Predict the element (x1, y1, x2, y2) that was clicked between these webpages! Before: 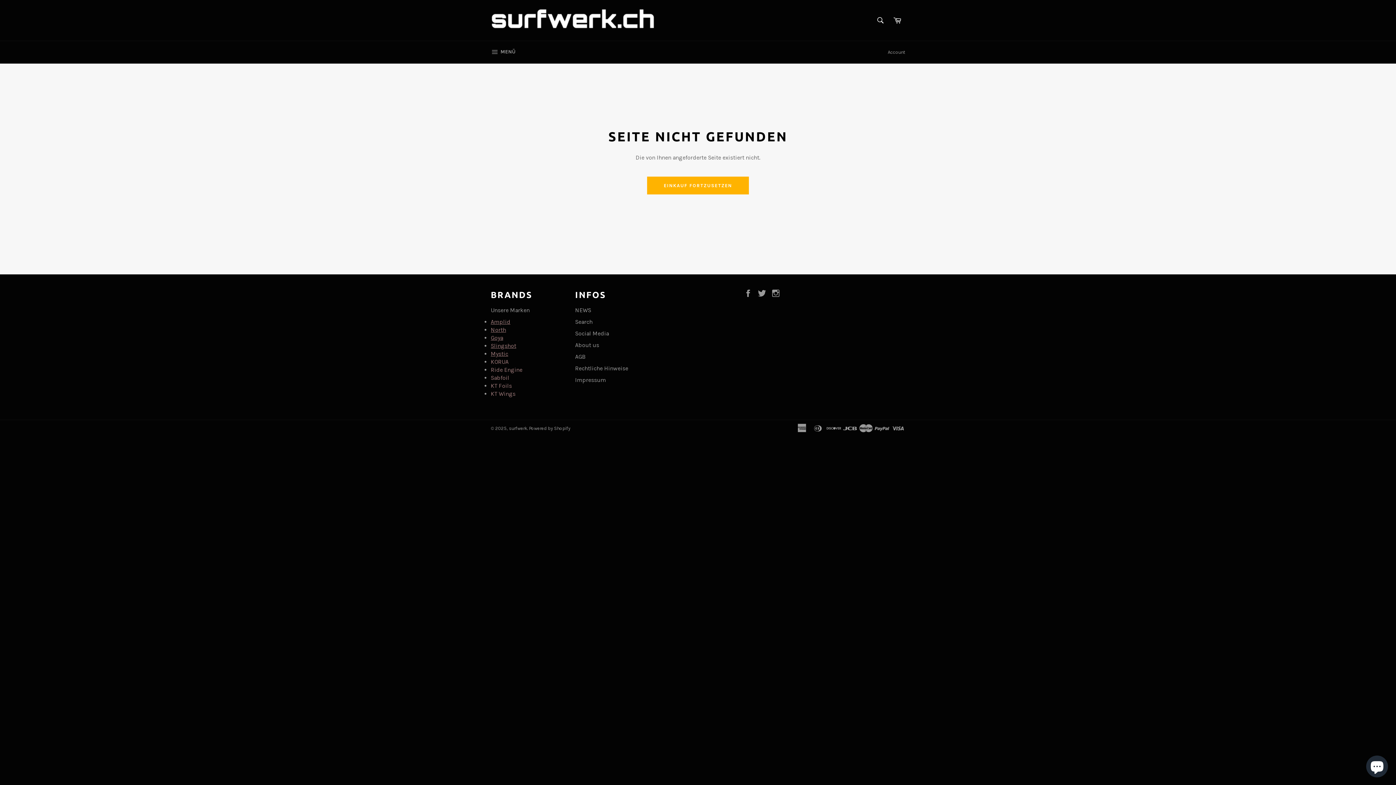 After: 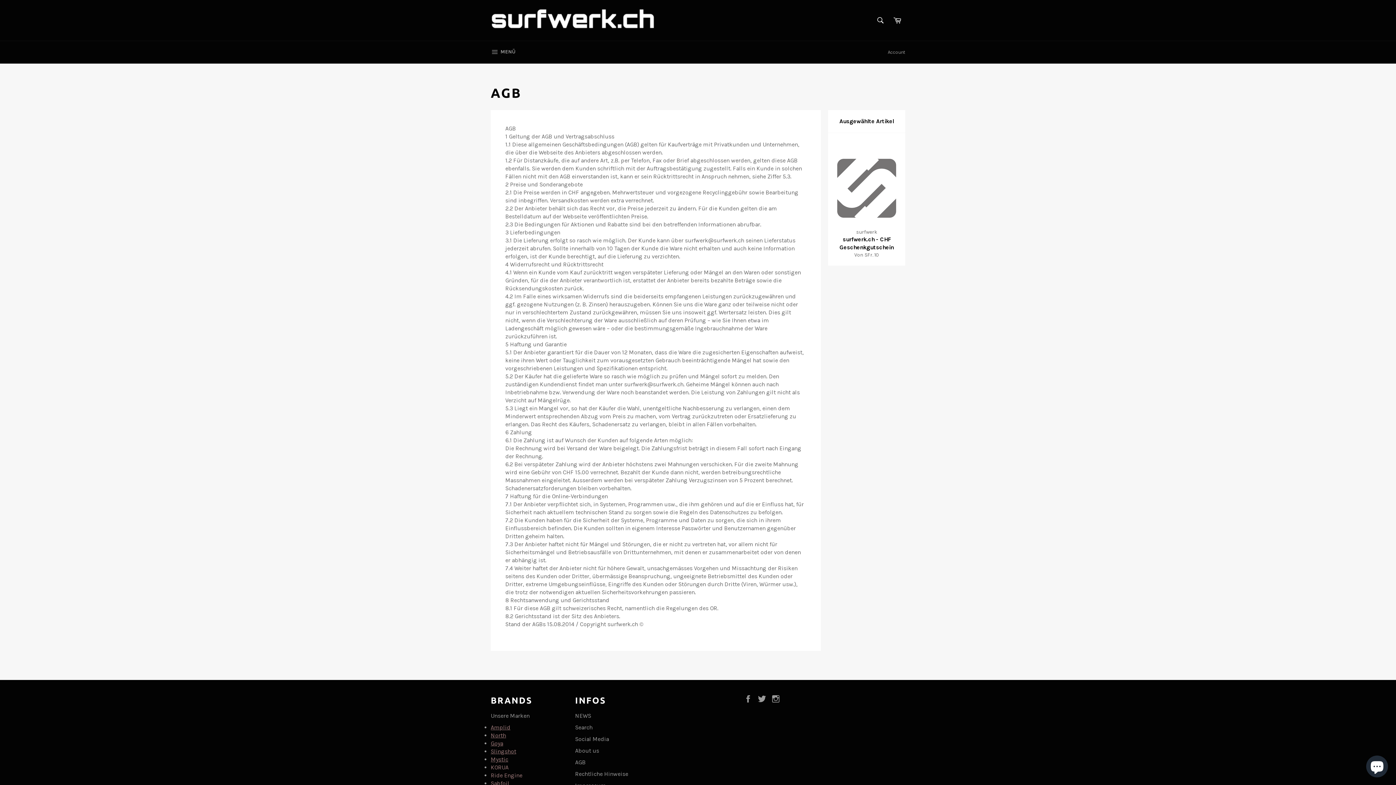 Action: bbox: (575, 353, 585, 360) label: AGB